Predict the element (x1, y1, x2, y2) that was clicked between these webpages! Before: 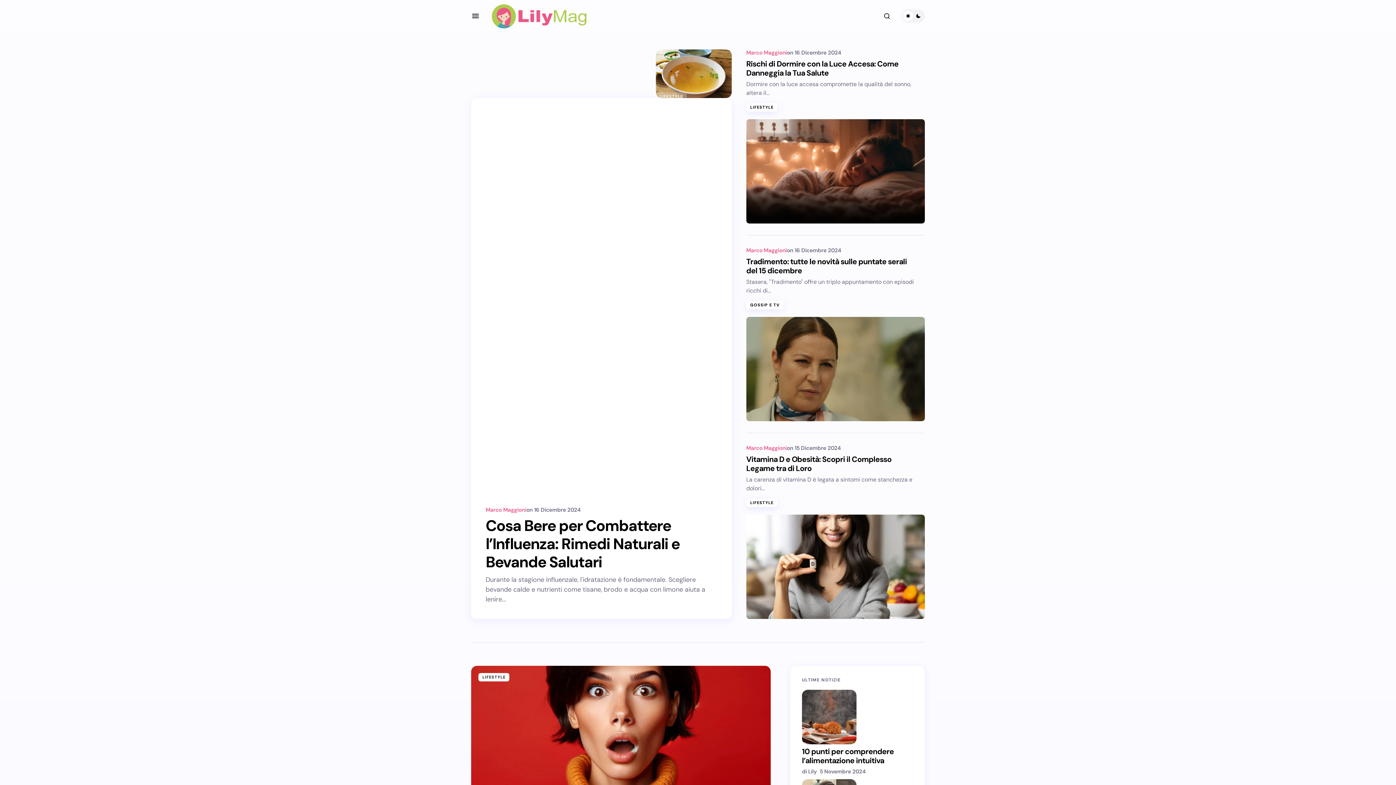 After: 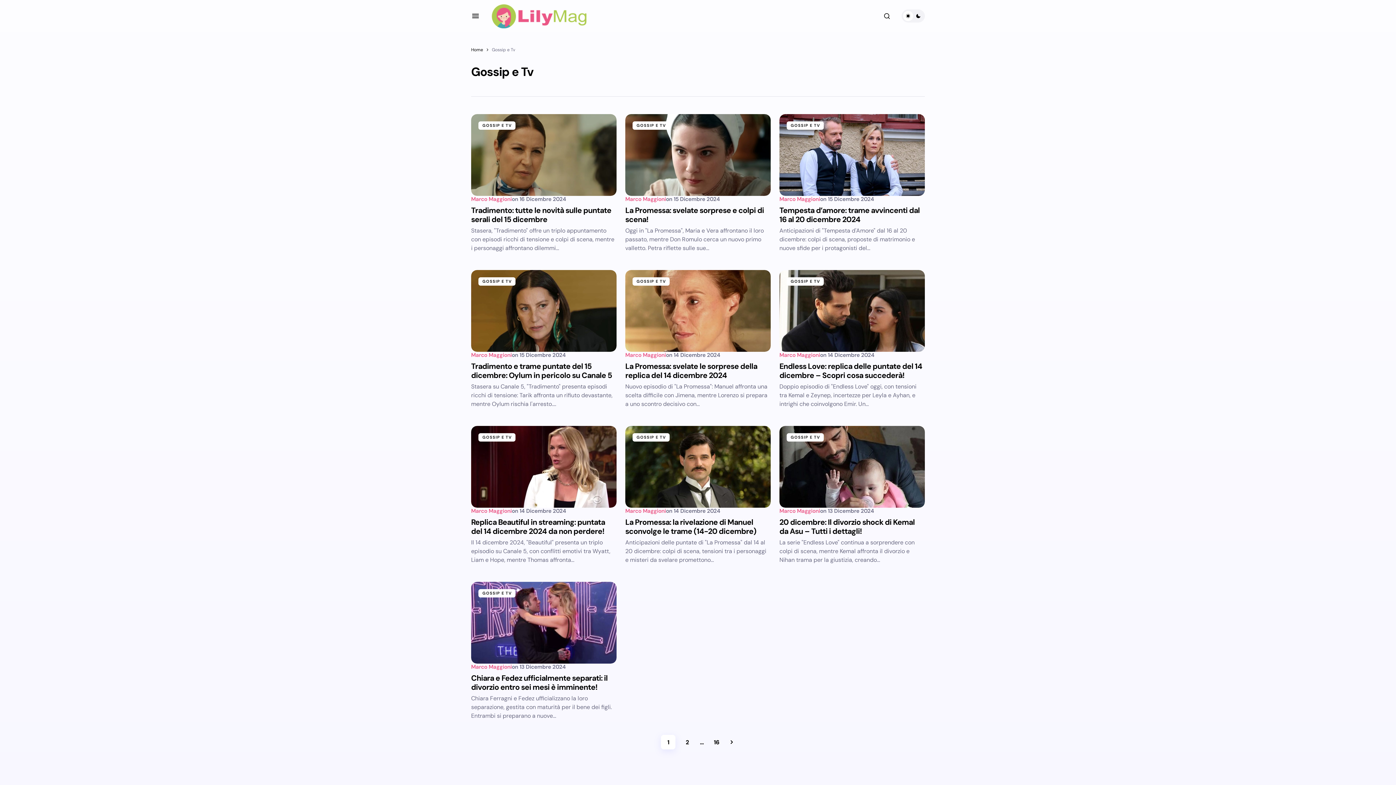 Action: label: GOSSIP E TV bbox: (746, 299, 787, 311)